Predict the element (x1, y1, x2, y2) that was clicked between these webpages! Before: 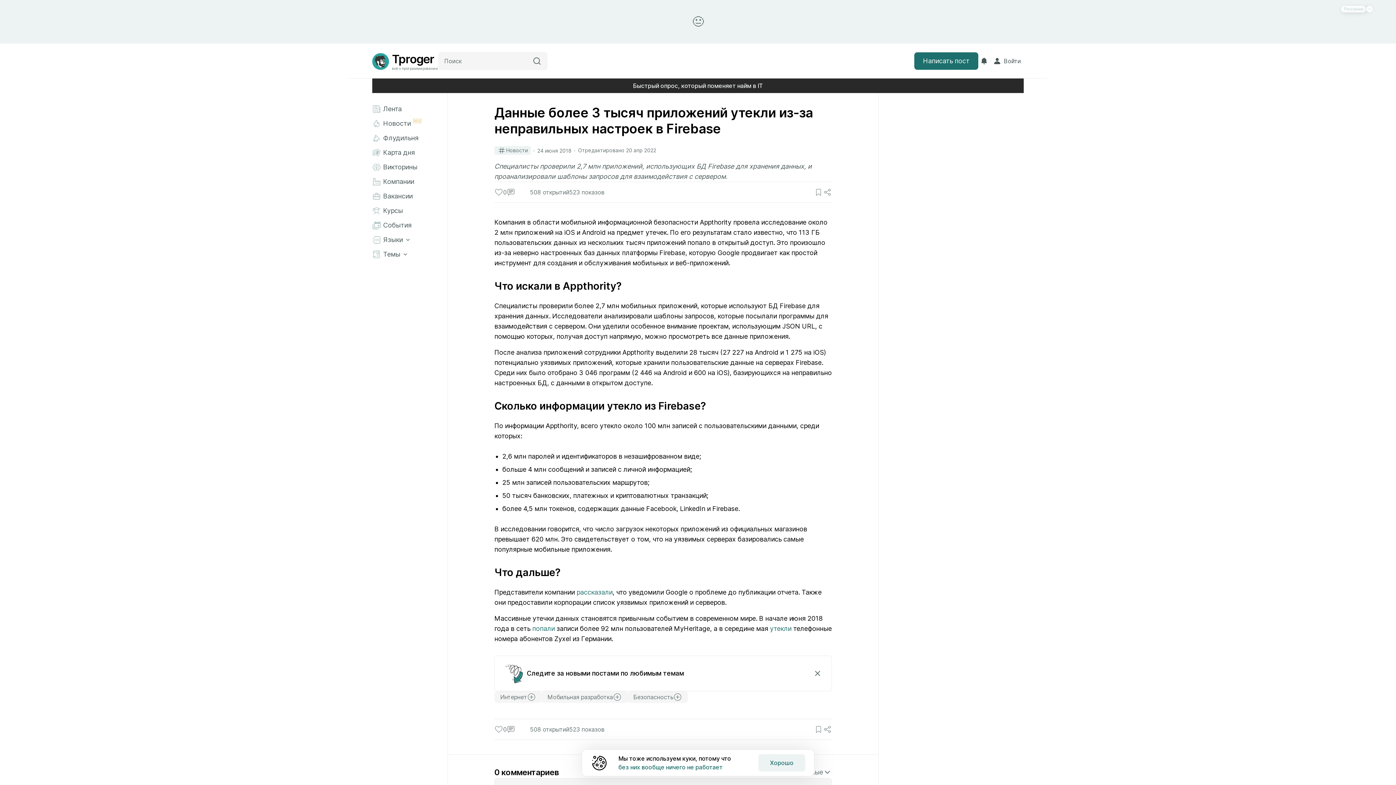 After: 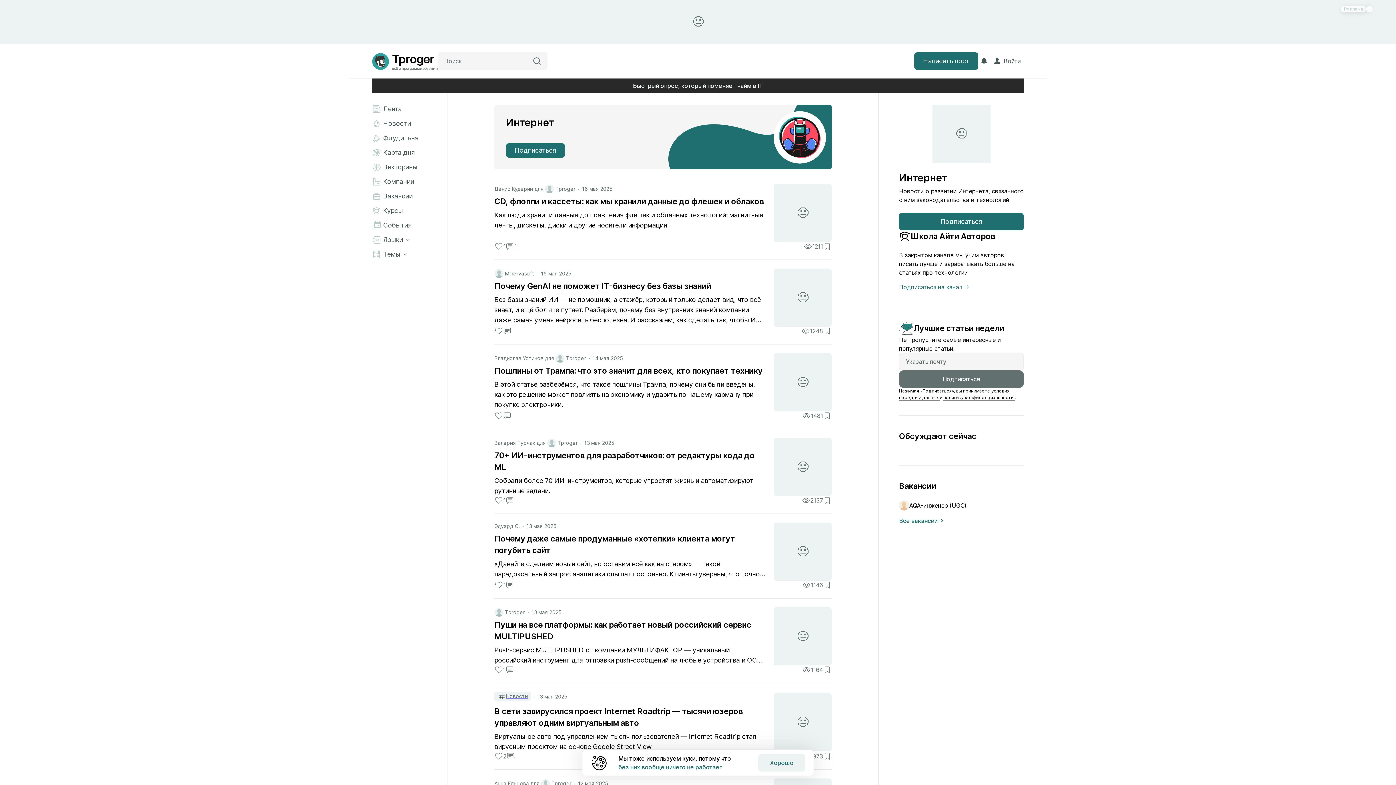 Action: bbox: (494, 691, 541, 703) label: Интернет